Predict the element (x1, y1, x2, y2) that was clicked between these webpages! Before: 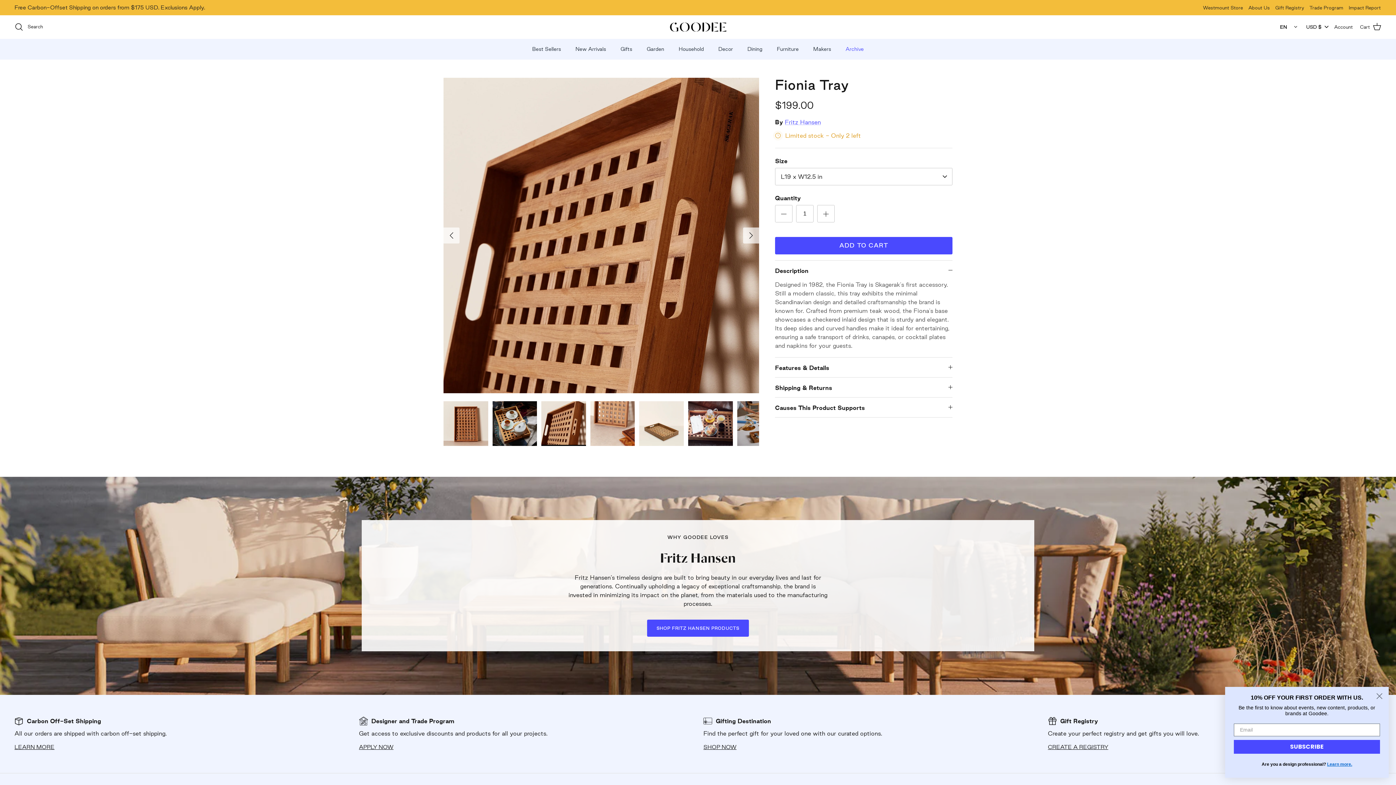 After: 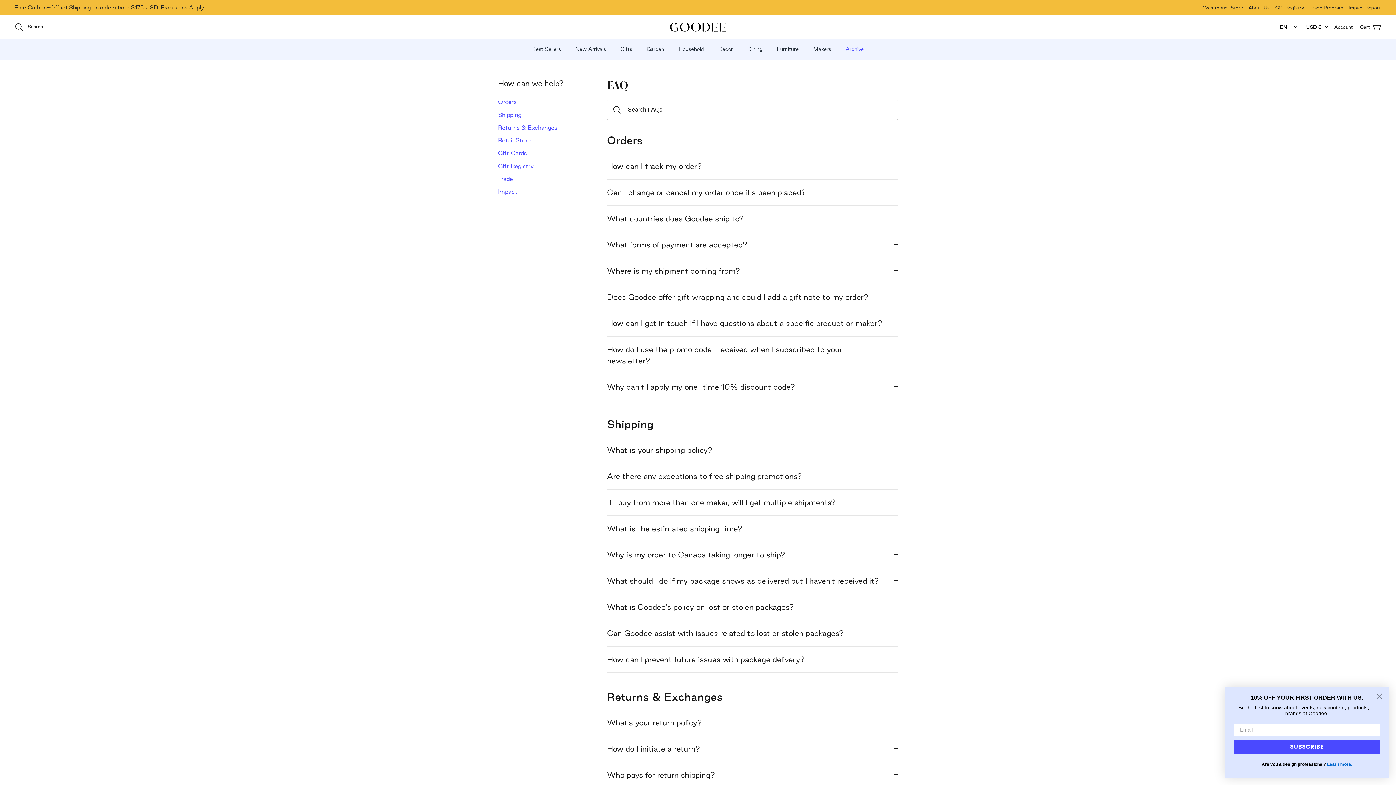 Action: bbox: (14, 743, 274, 751) label: LEARN MORE